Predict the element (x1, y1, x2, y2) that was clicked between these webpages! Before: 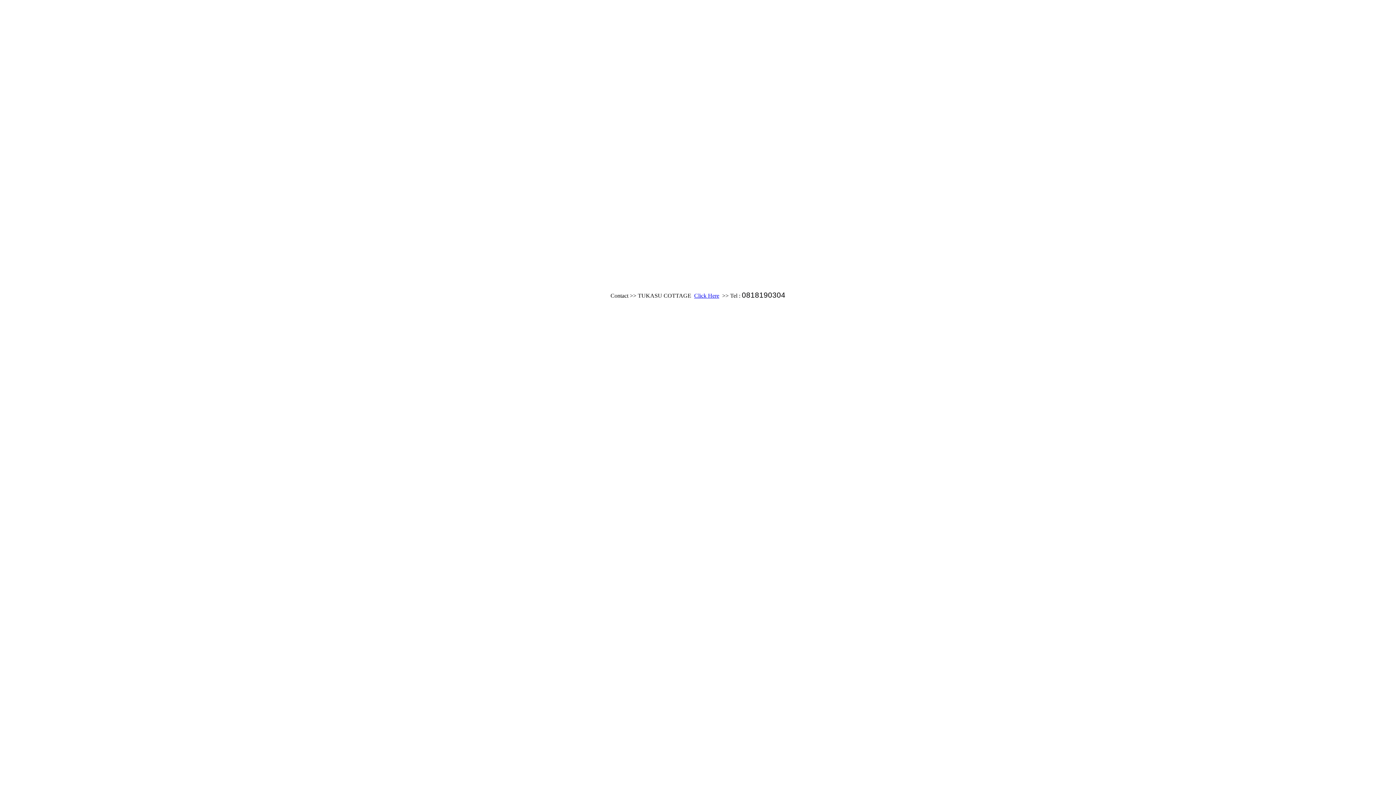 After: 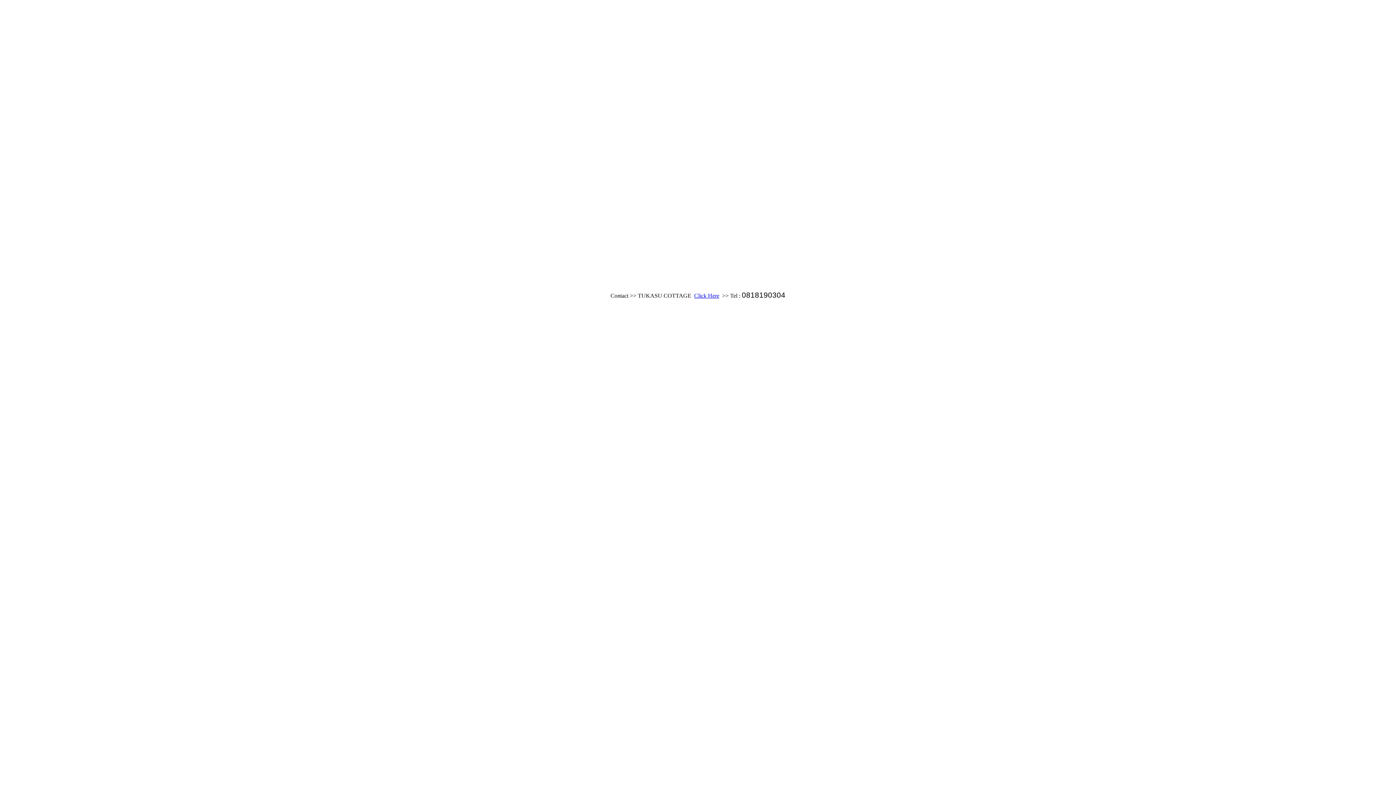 Action: label: Click Here bbox: (694, 292, 719, 298)